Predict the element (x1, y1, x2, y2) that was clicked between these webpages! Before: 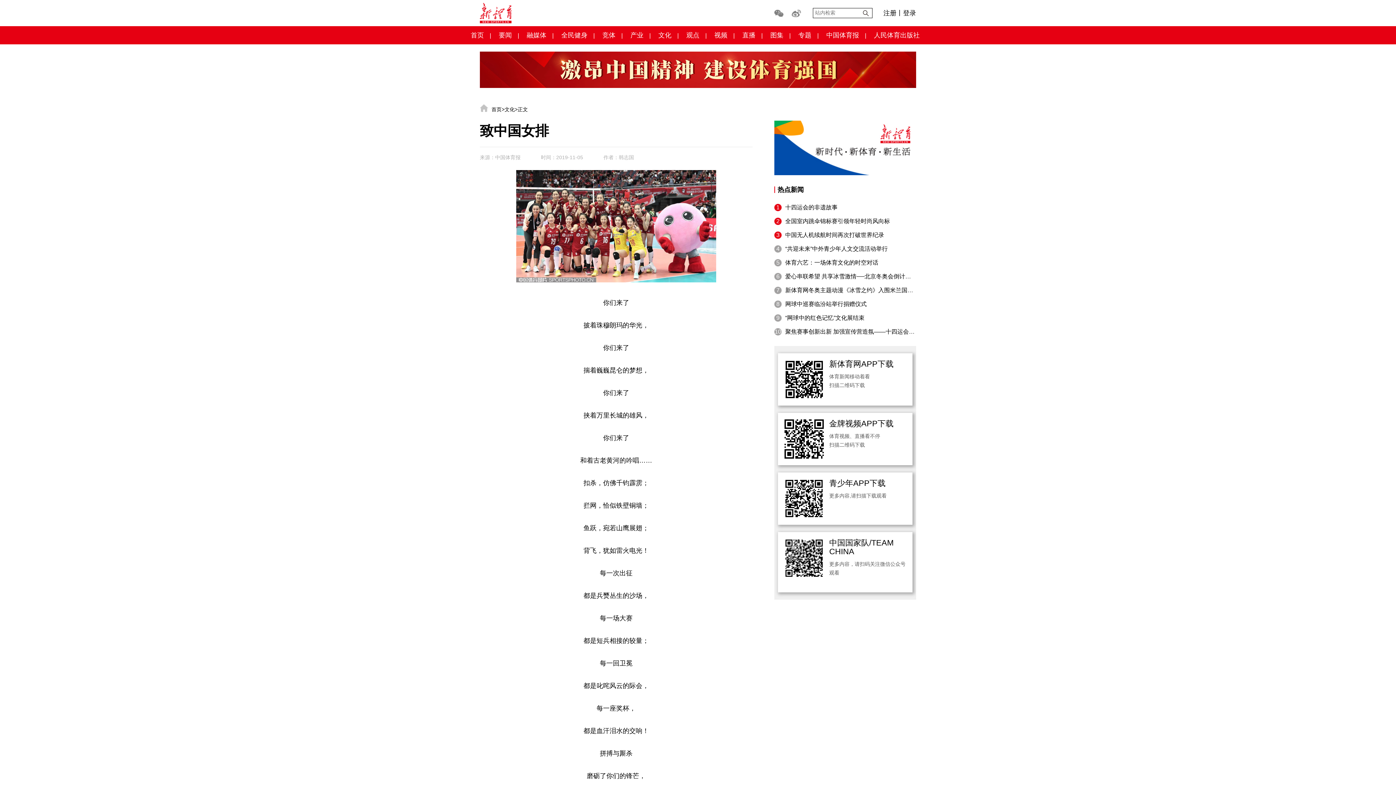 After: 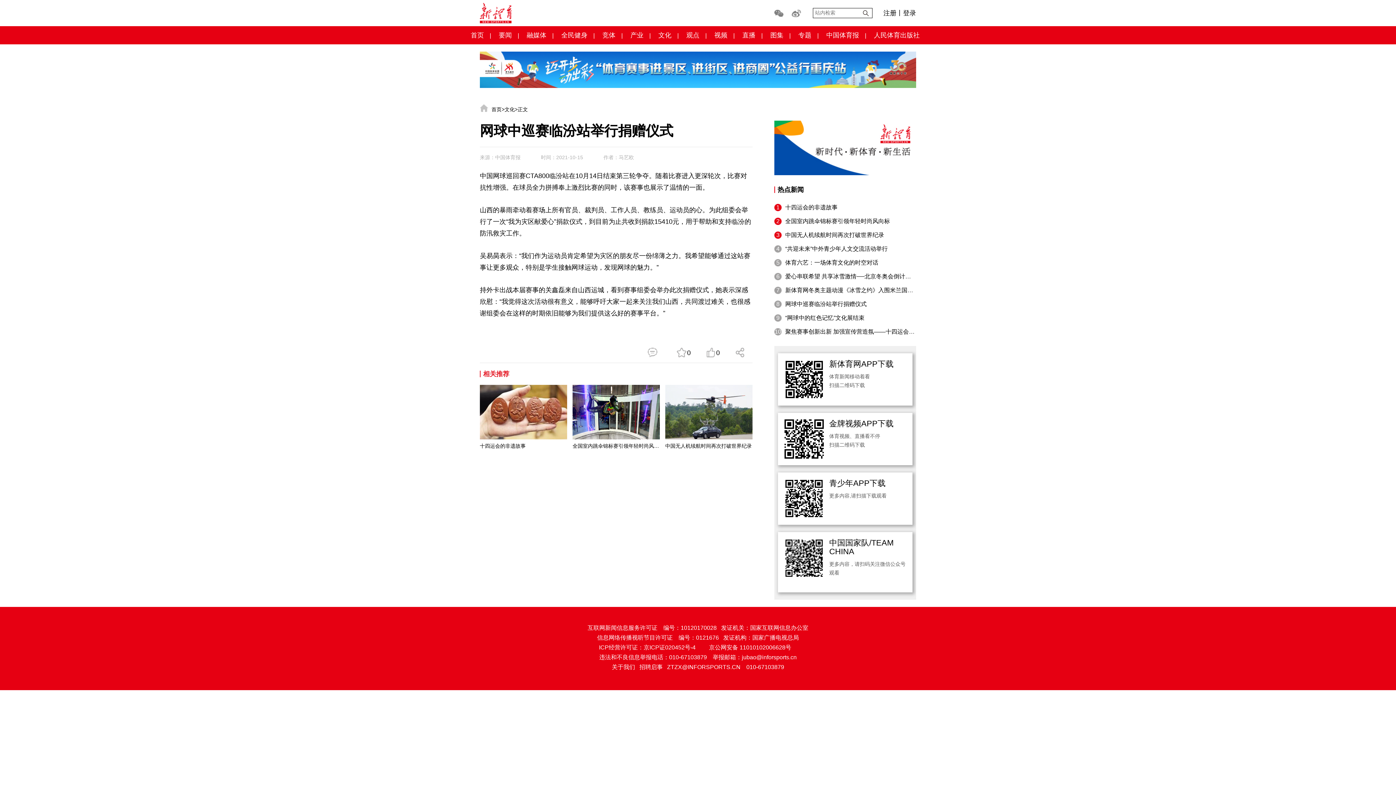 Action: bbox: (785, 297, 916, 311) label: 网球中巡赛临汾站举行捐赠仪式